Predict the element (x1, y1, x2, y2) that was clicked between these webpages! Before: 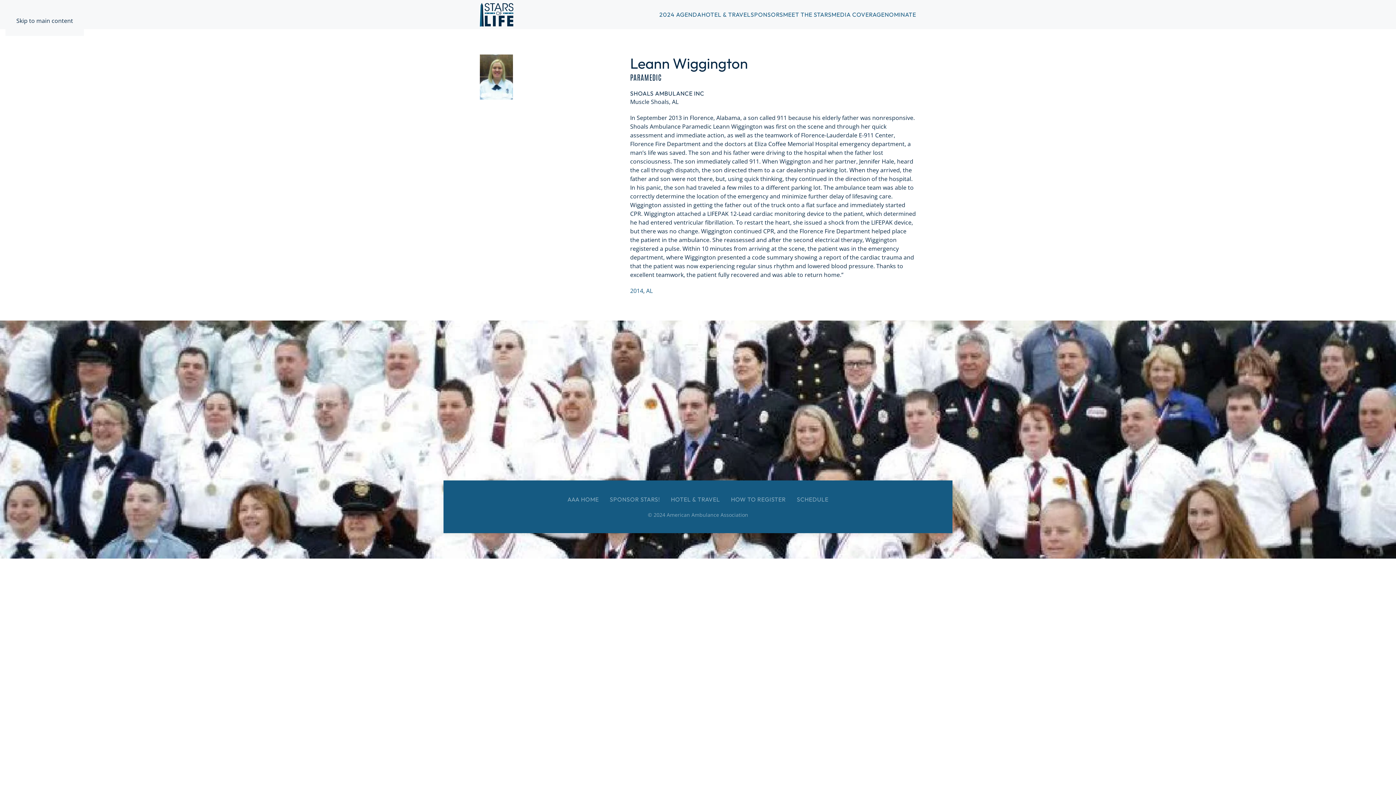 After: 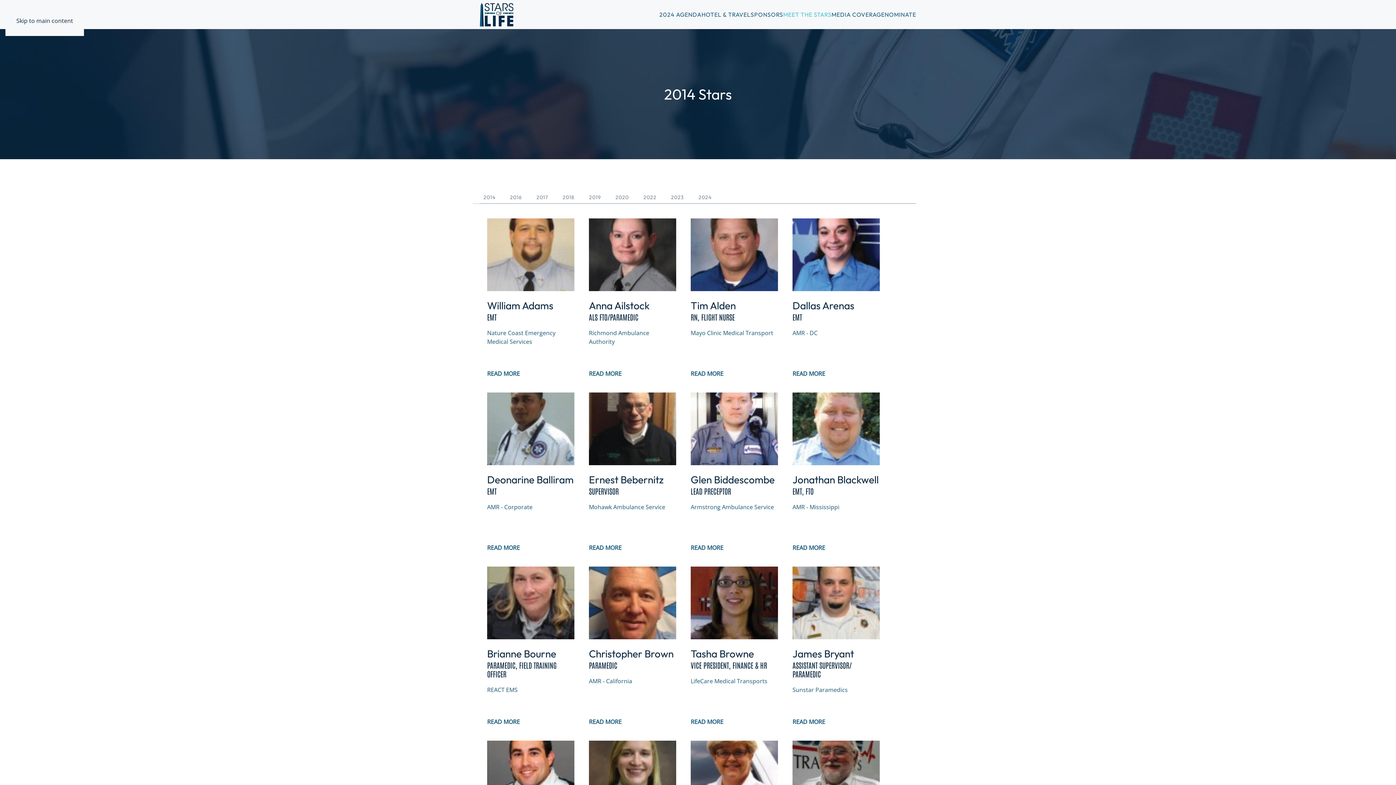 Action: label: 2014 bbox: (630, 286, 643, 294)